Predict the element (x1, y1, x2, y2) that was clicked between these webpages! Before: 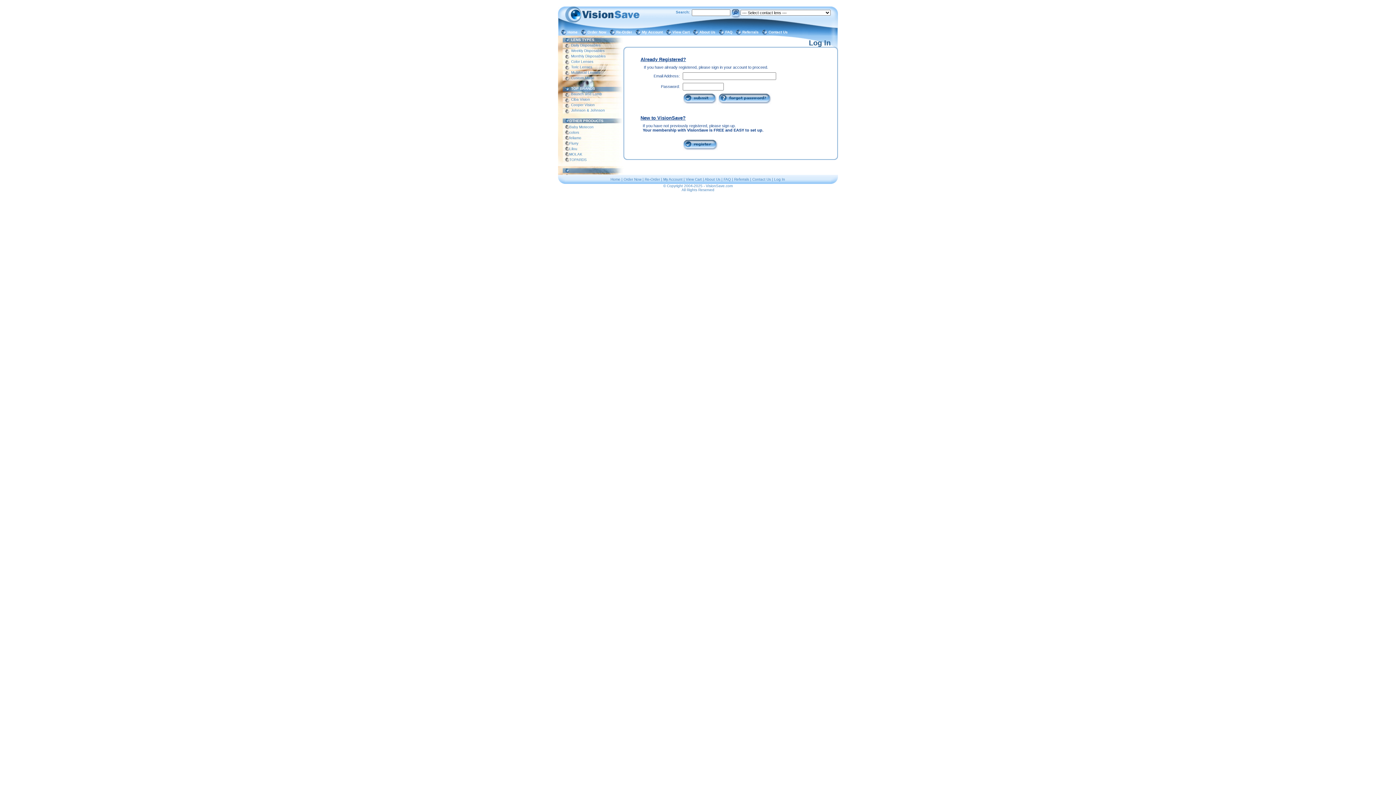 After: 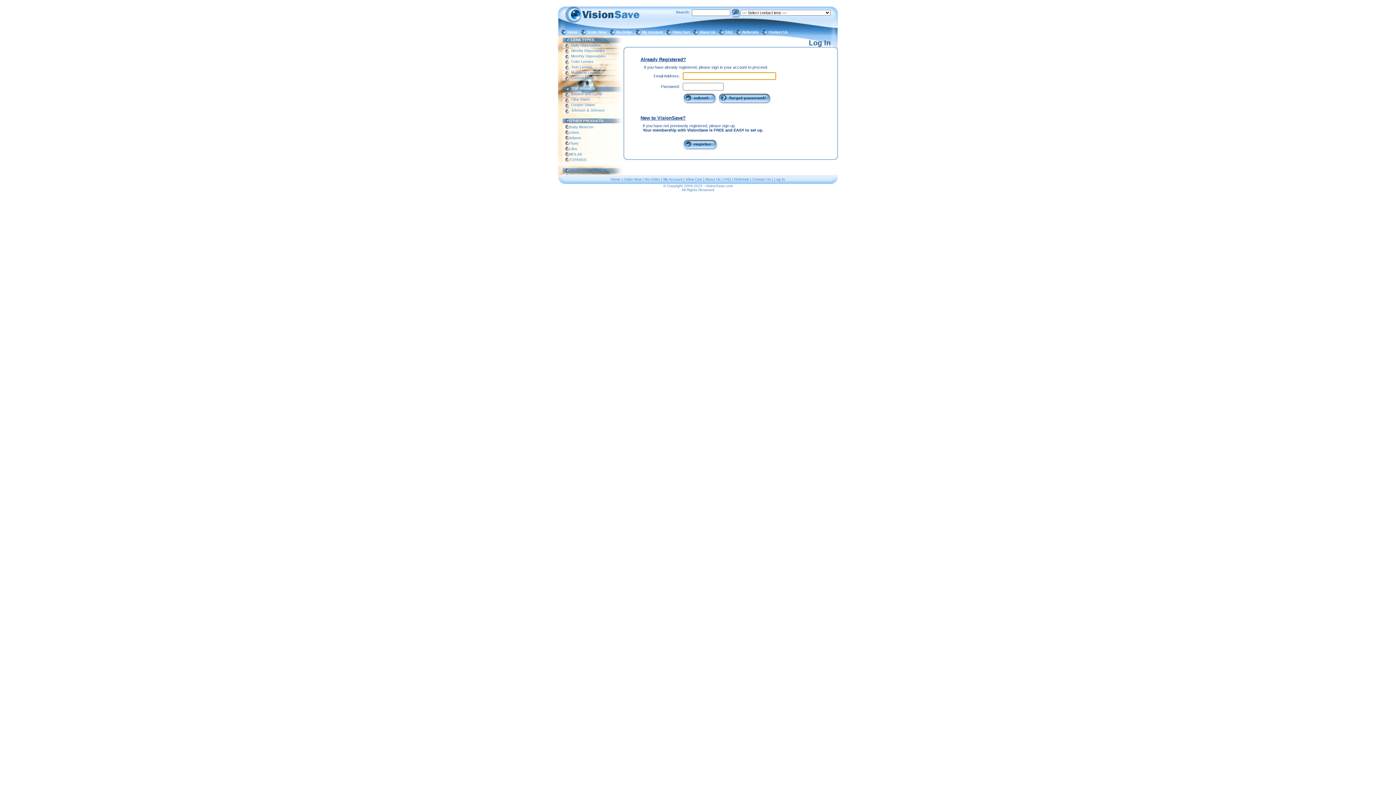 Action: bbox: (682, 100, 717, 105)